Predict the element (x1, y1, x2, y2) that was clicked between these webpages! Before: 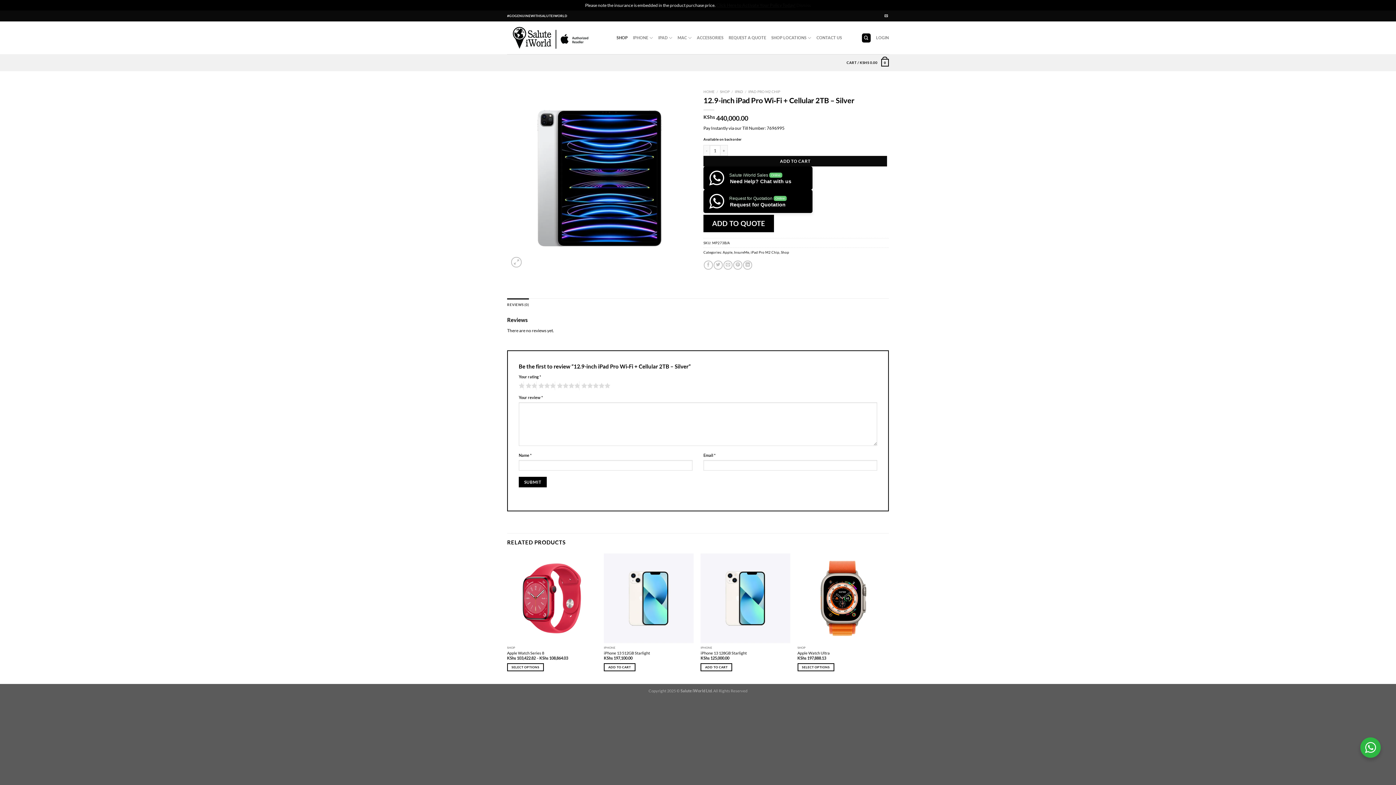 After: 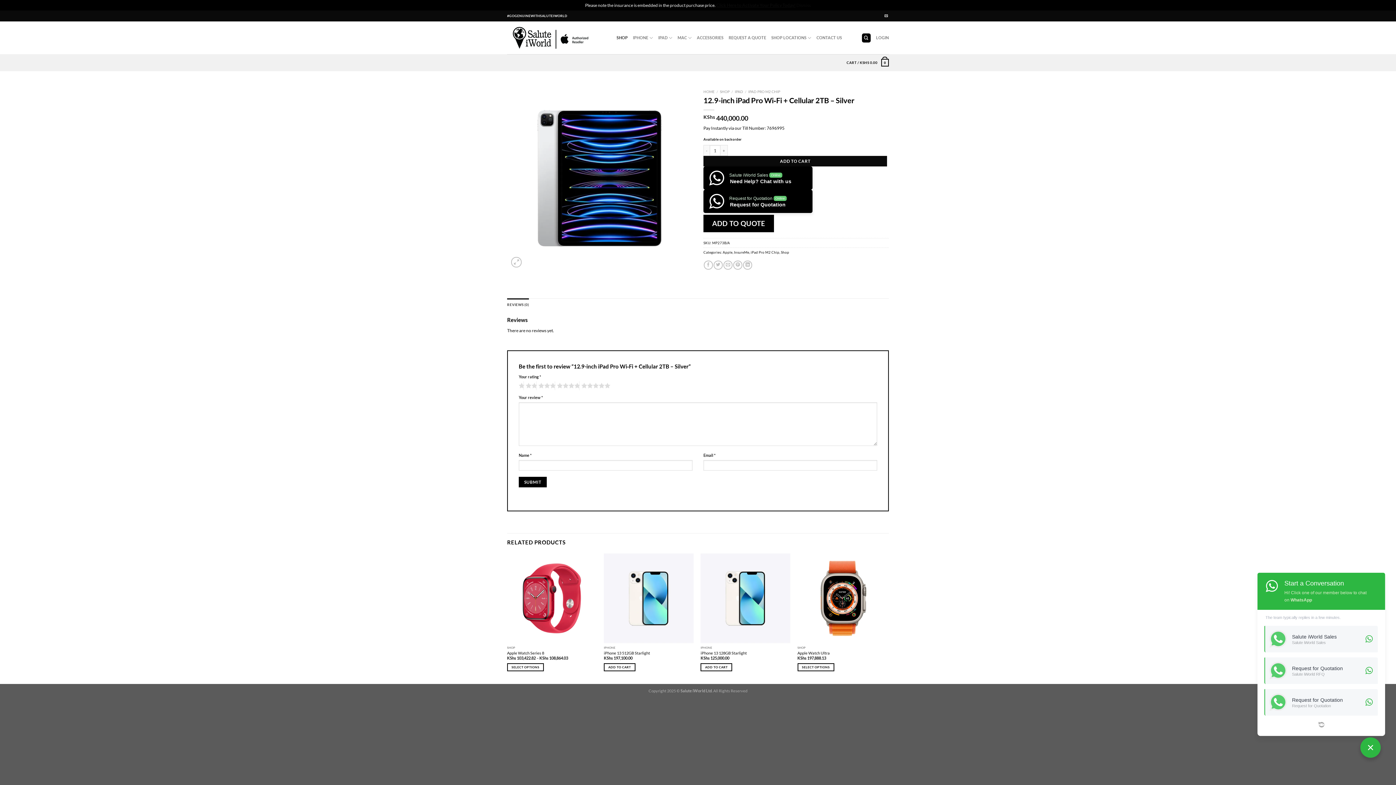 Action: bbox: (1360, 737, 1381, 758) label: WhatsApp Widget